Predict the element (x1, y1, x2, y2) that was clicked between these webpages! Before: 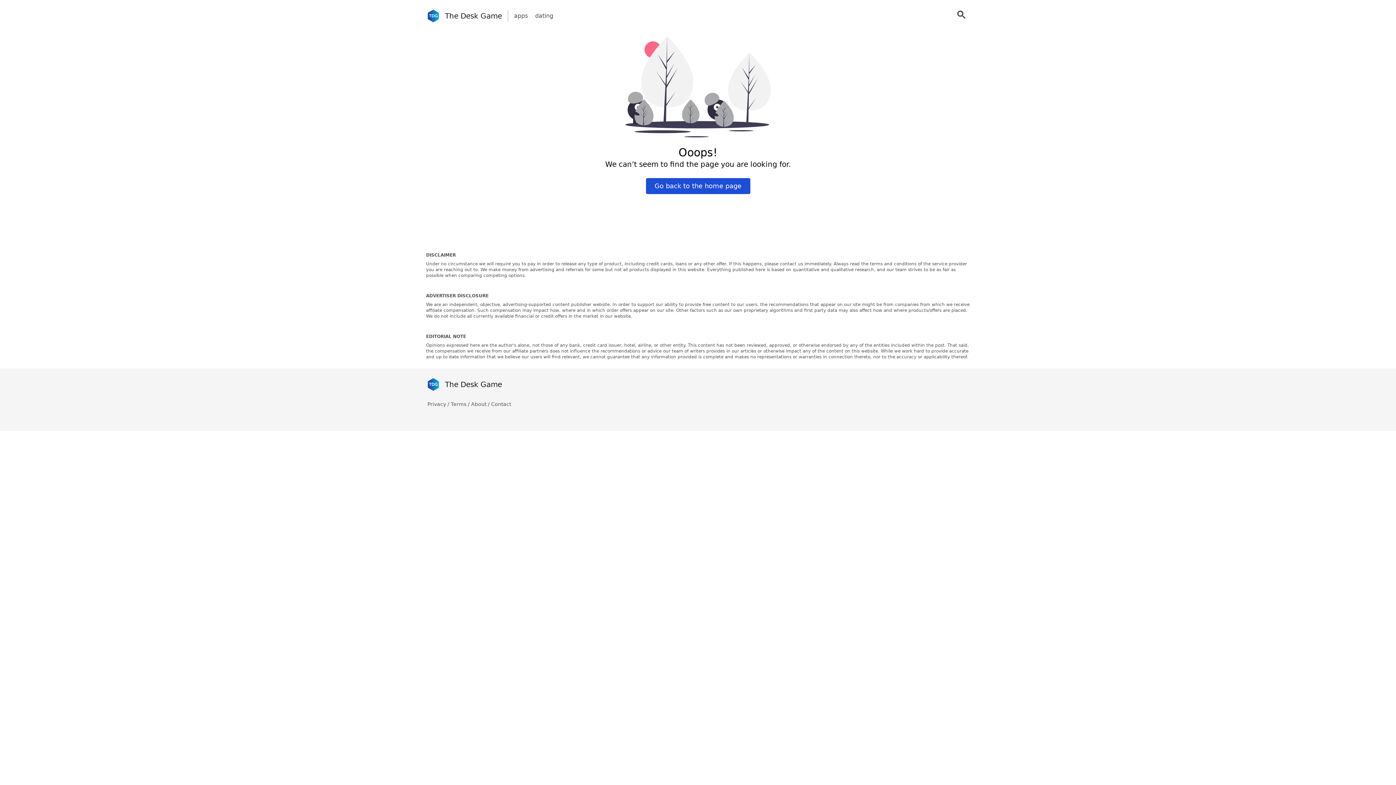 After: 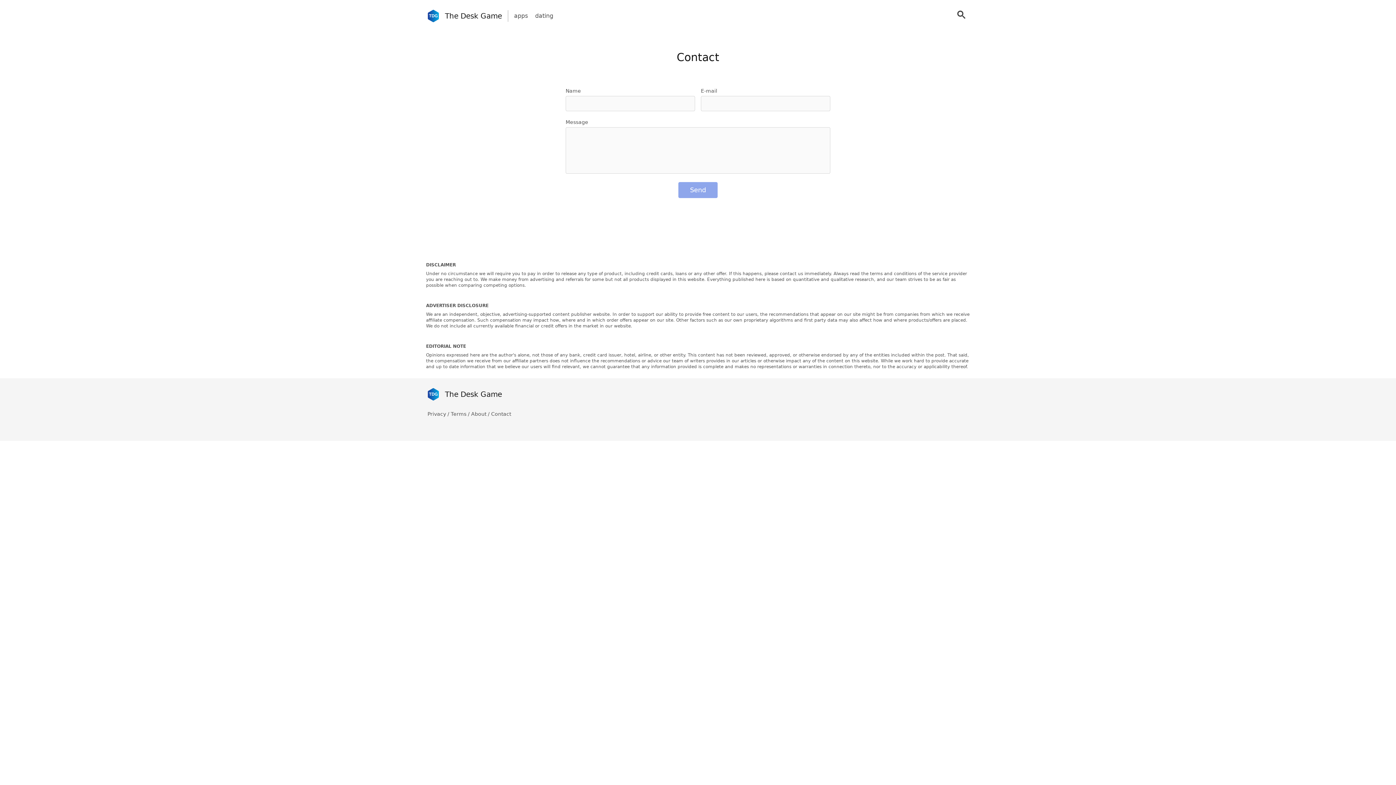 Action: bbox: (491, 400, 511, 407) label: Contact